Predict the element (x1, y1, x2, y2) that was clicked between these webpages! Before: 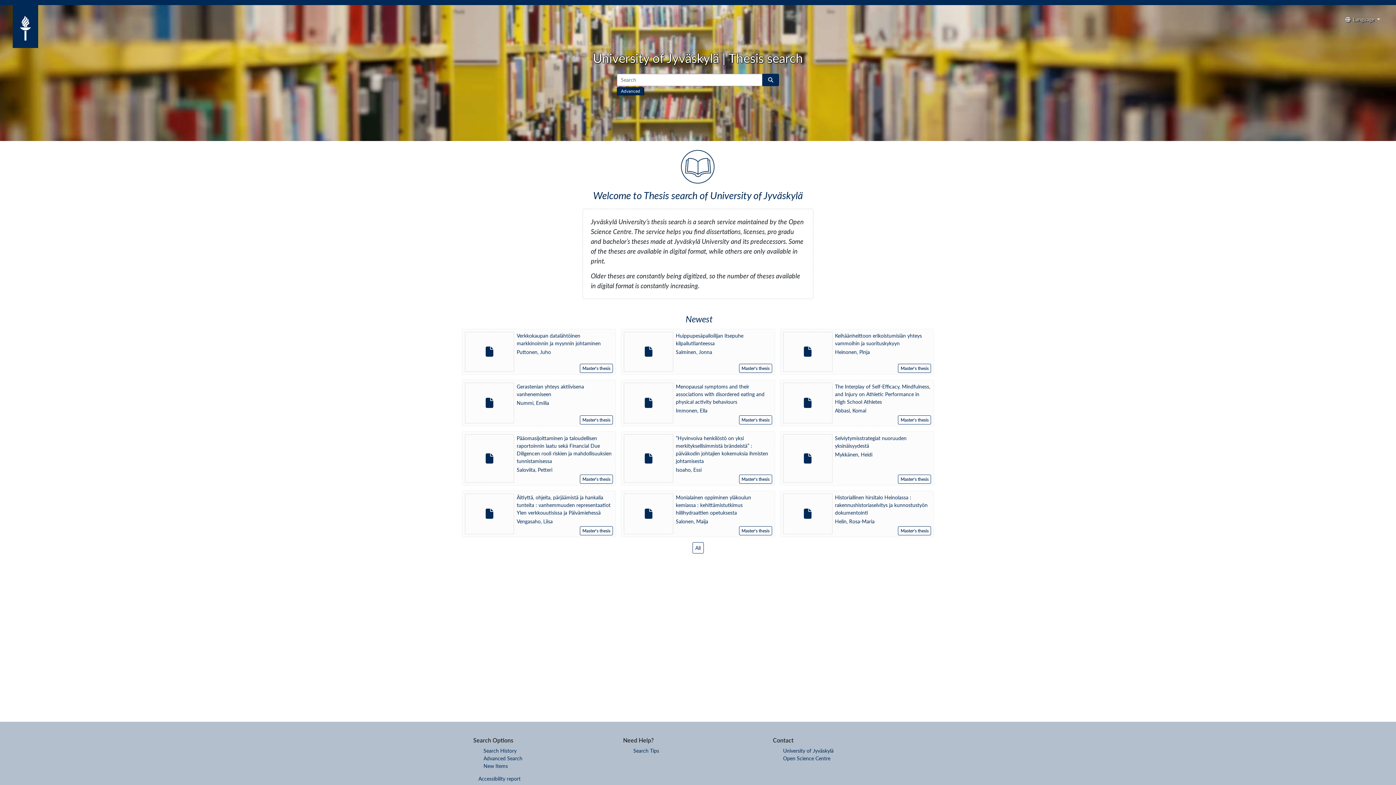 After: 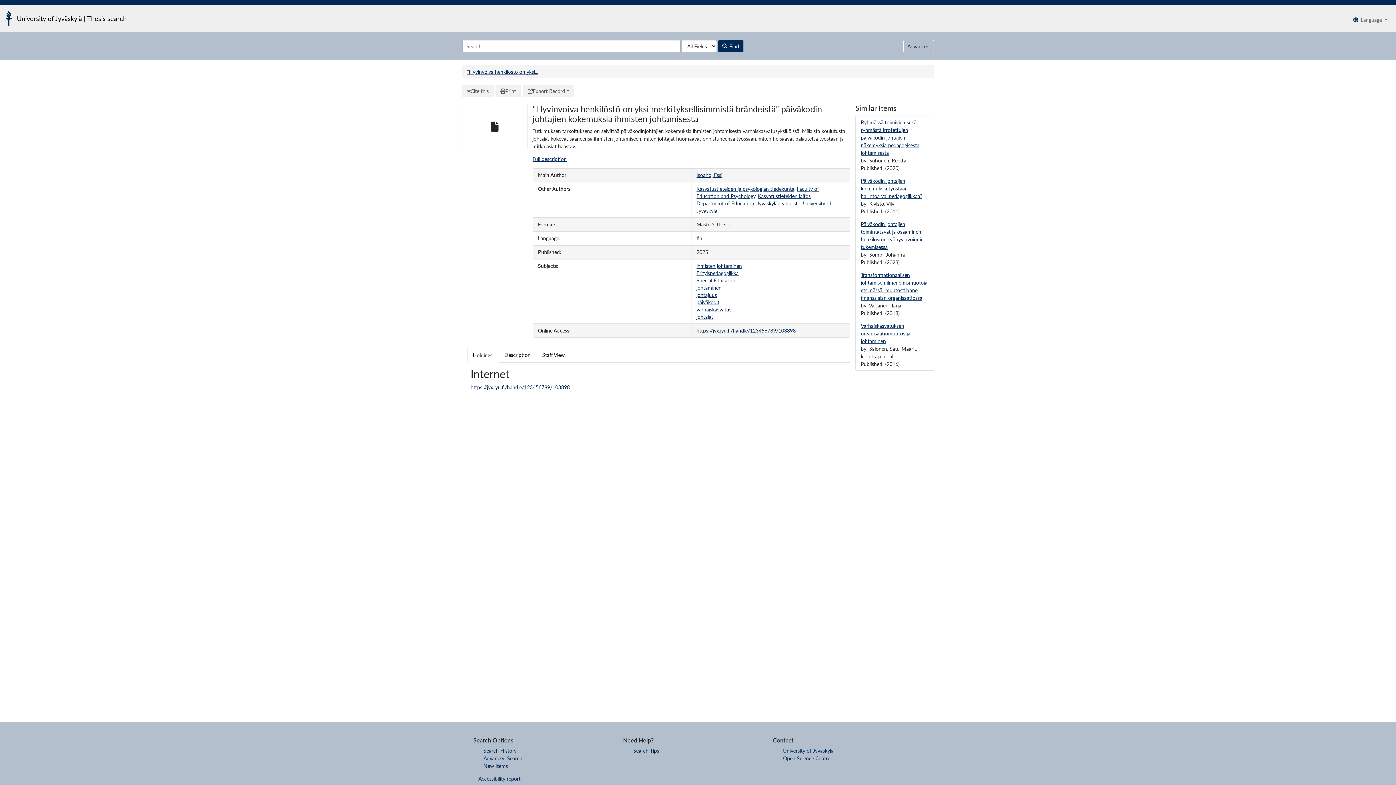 Action: label: ”Hyvinvoiva henkilöstö on yksi merkityksellisimmistä brändeistä” : päiväkodin johtajien kokemuksia ihmisten johtamisesta
Isoaho, Essi
Master's thesis bbox: (621, 431, 775, 485)